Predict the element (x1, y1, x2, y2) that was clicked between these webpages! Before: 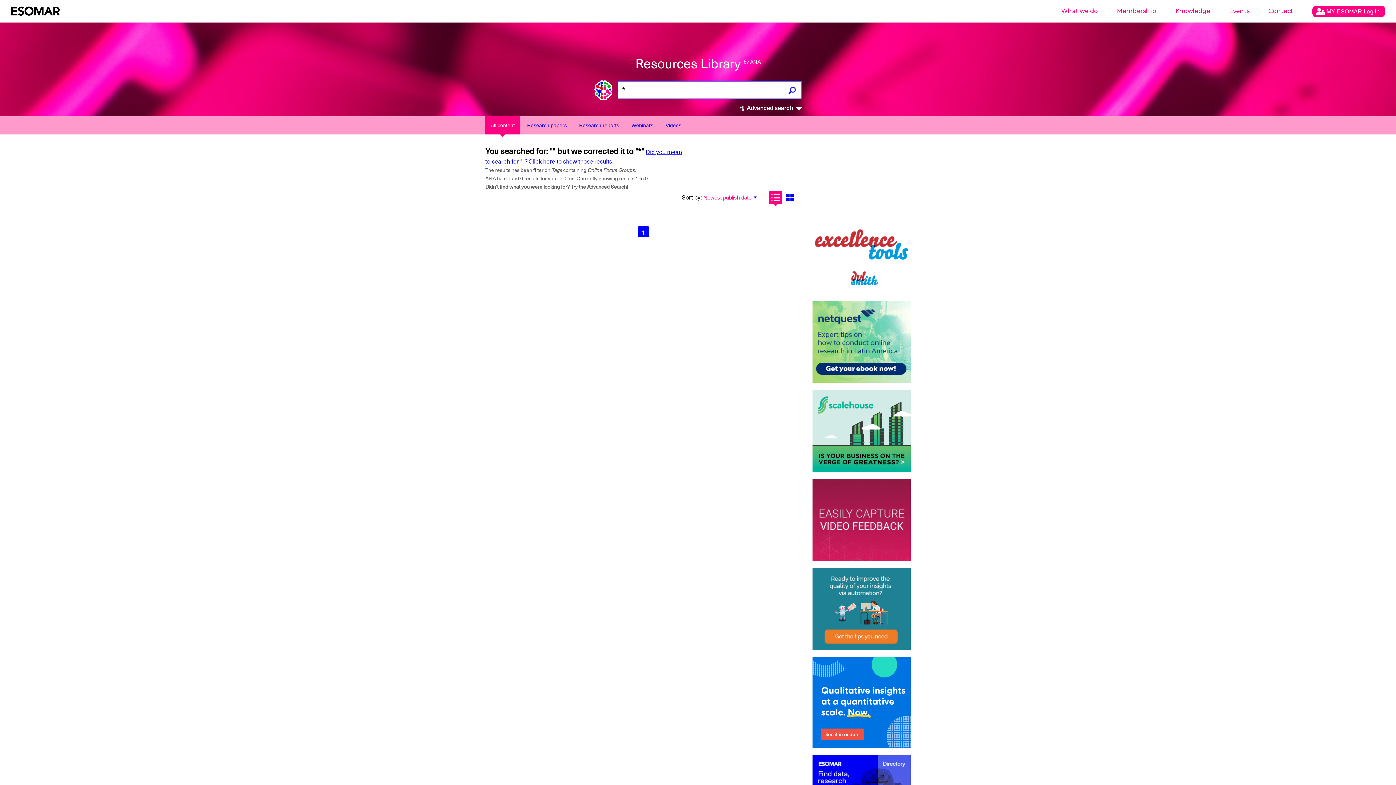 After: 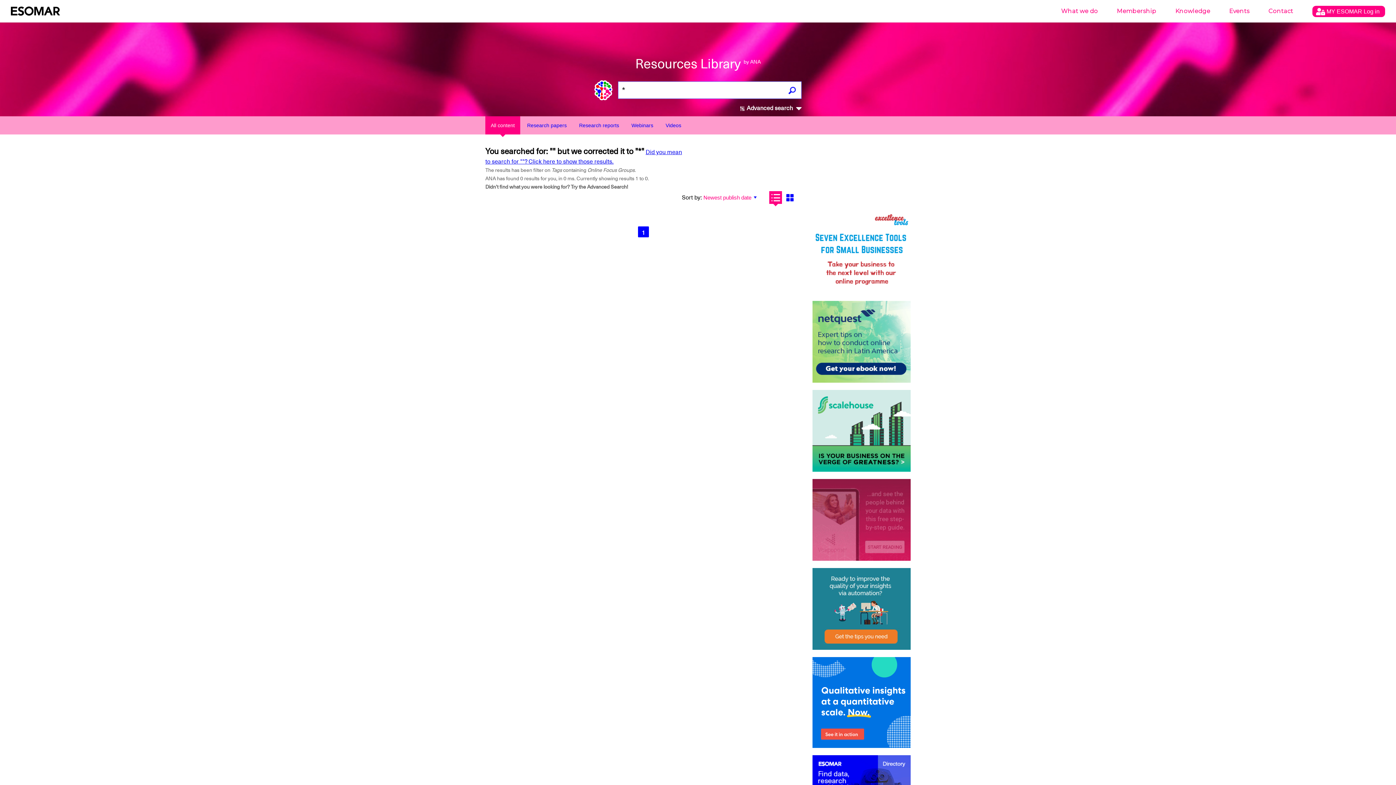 Action: bbox: (812, 212, 910, 293)